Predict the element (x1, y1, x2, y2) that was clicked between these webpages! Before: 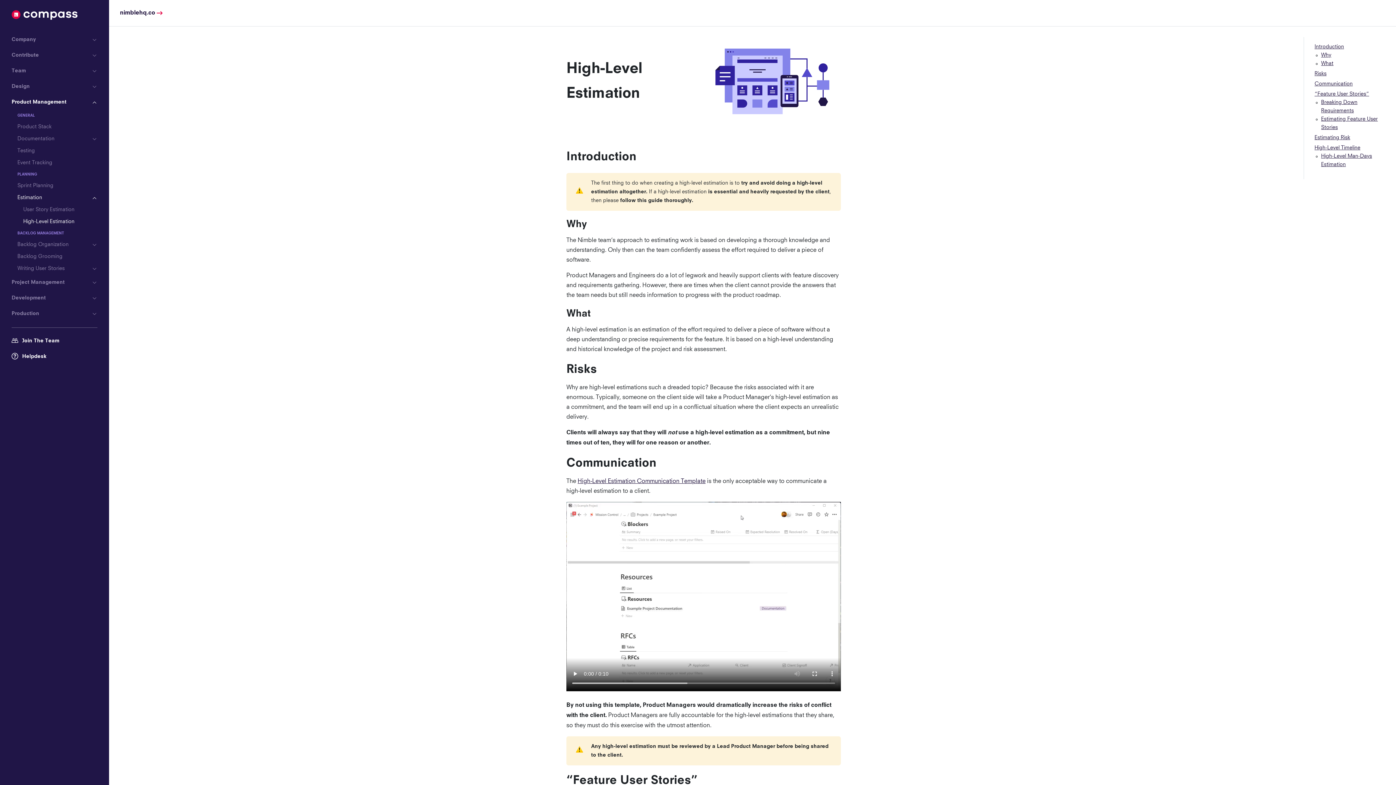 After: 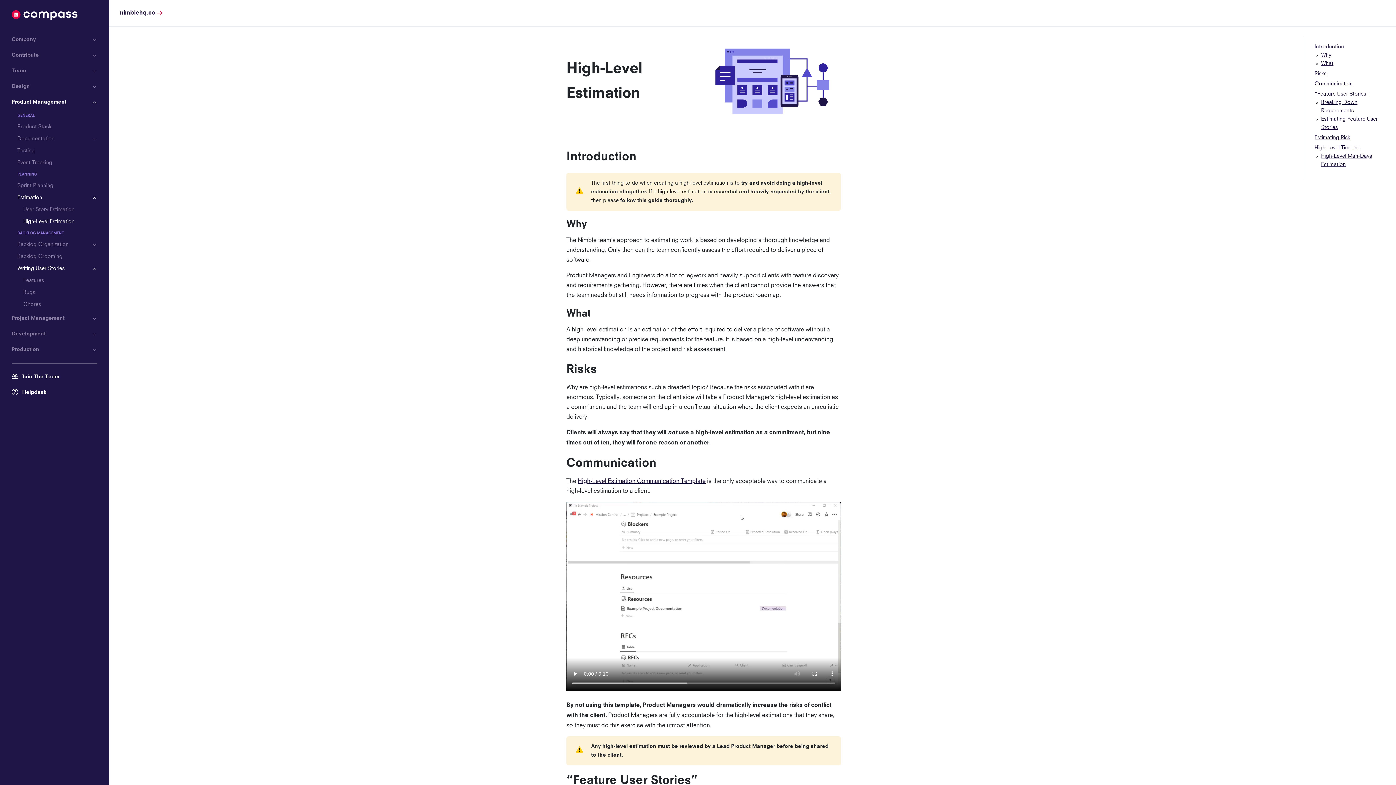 Action: bbox: (85, 265, 103, 272)